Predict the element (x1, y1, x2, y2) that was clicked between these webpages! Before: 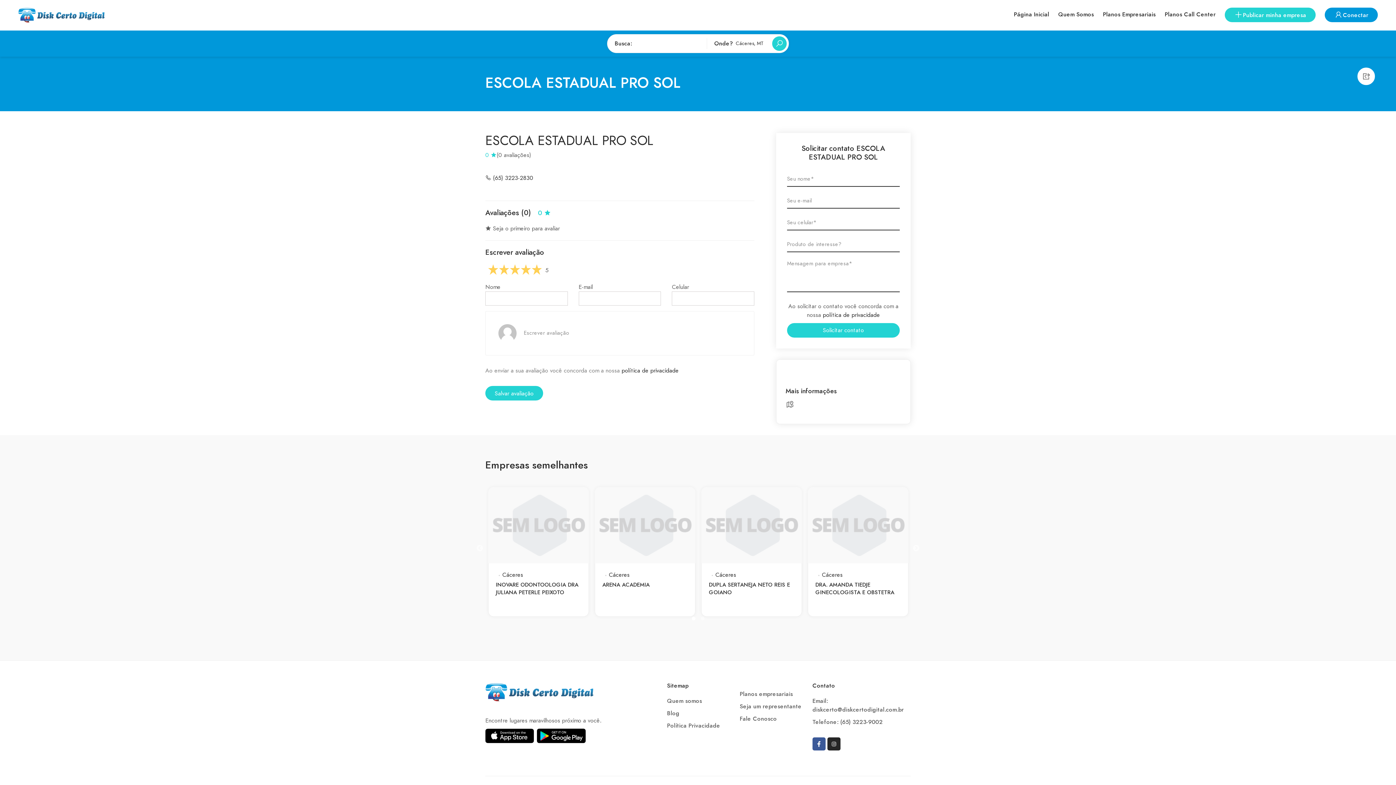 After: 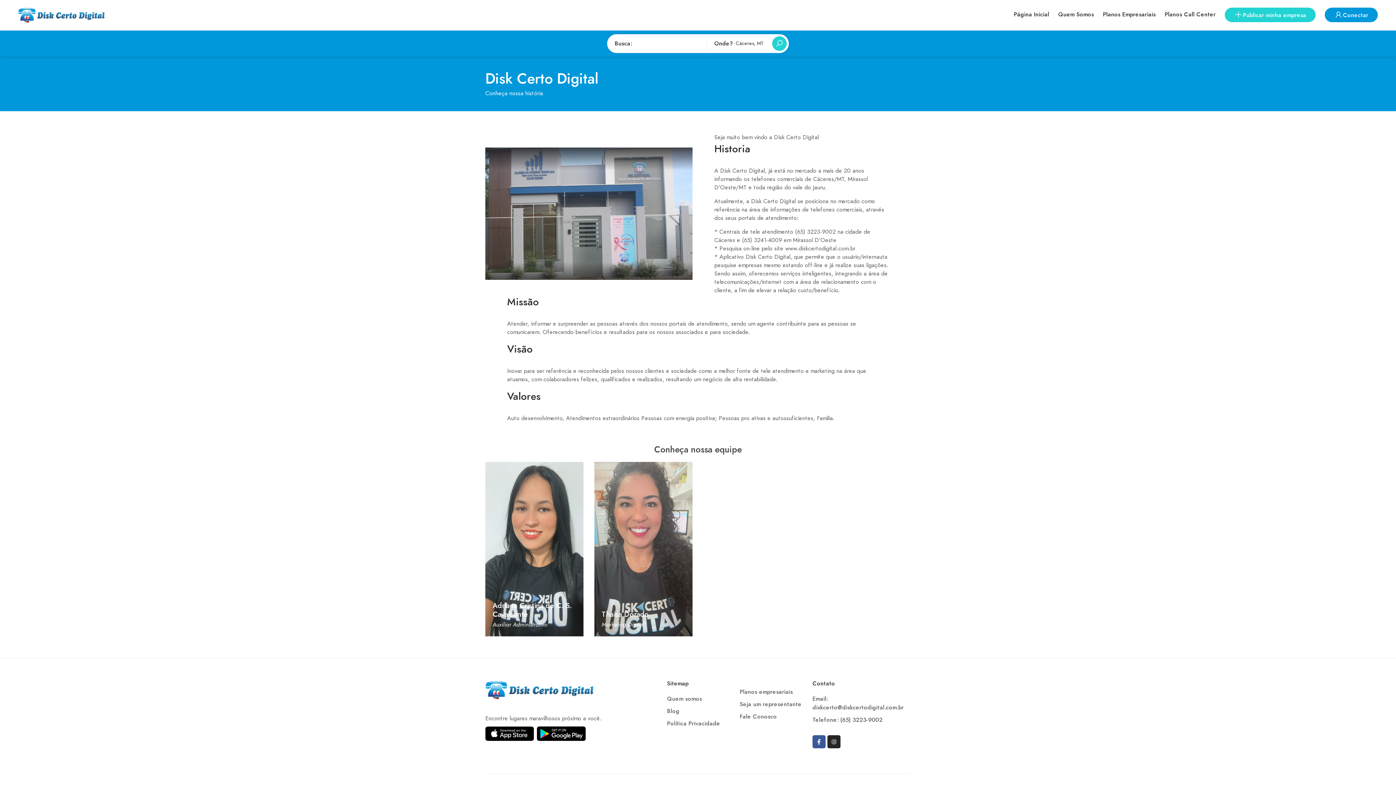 Action: bbox: (1058, 10, 1094, 18) label: Quem Somos